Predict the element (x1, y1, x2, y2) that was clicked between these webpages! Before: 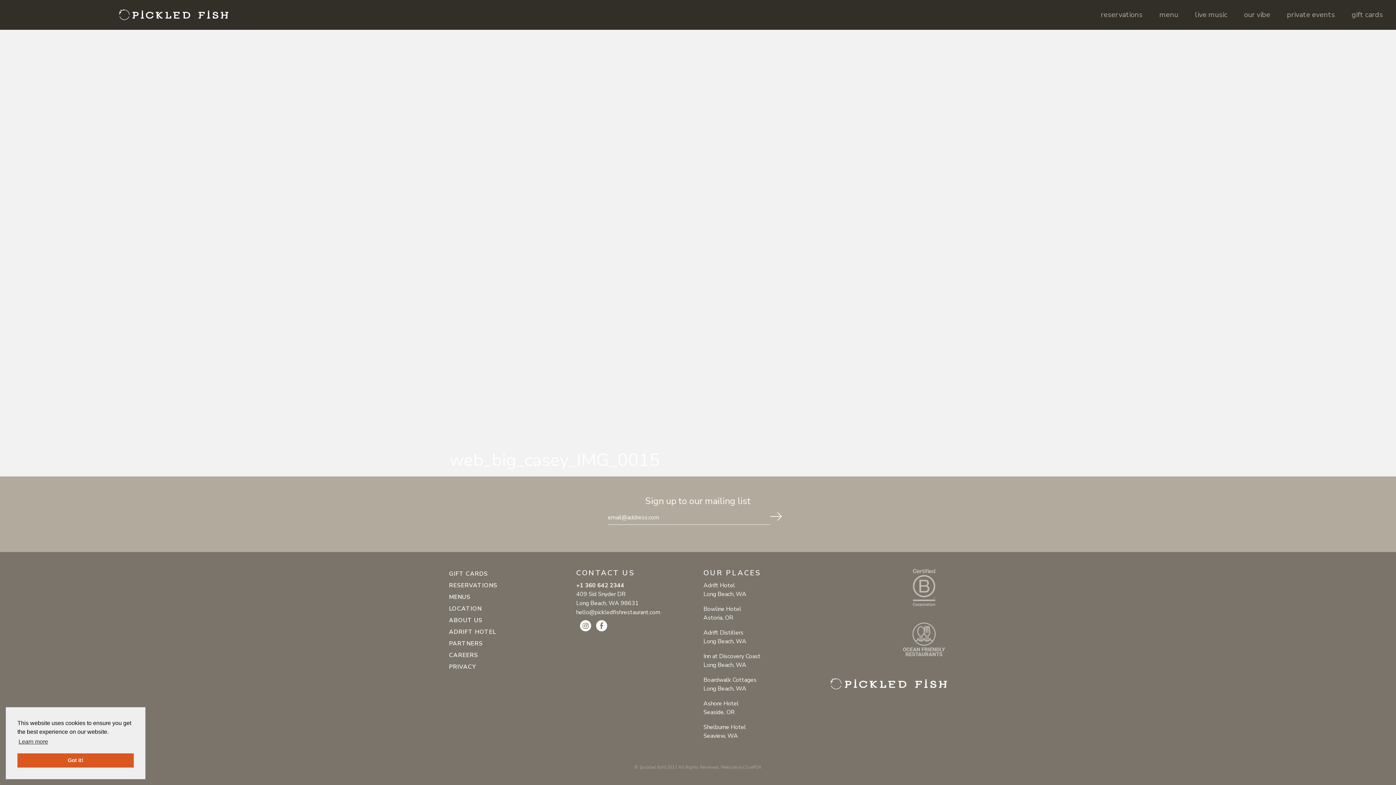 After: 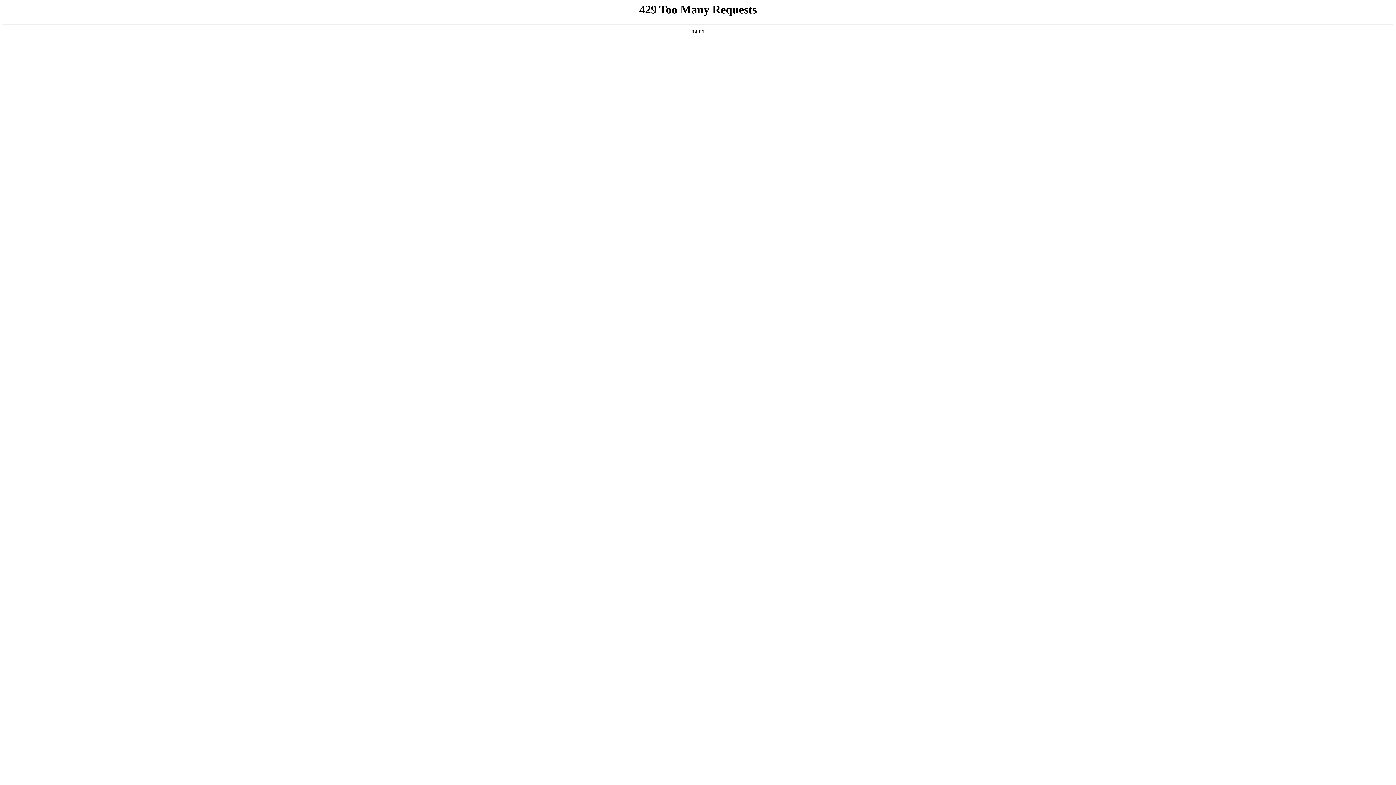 Action: label: GIFT CARDS bbox: (449, 568, 565, 579)